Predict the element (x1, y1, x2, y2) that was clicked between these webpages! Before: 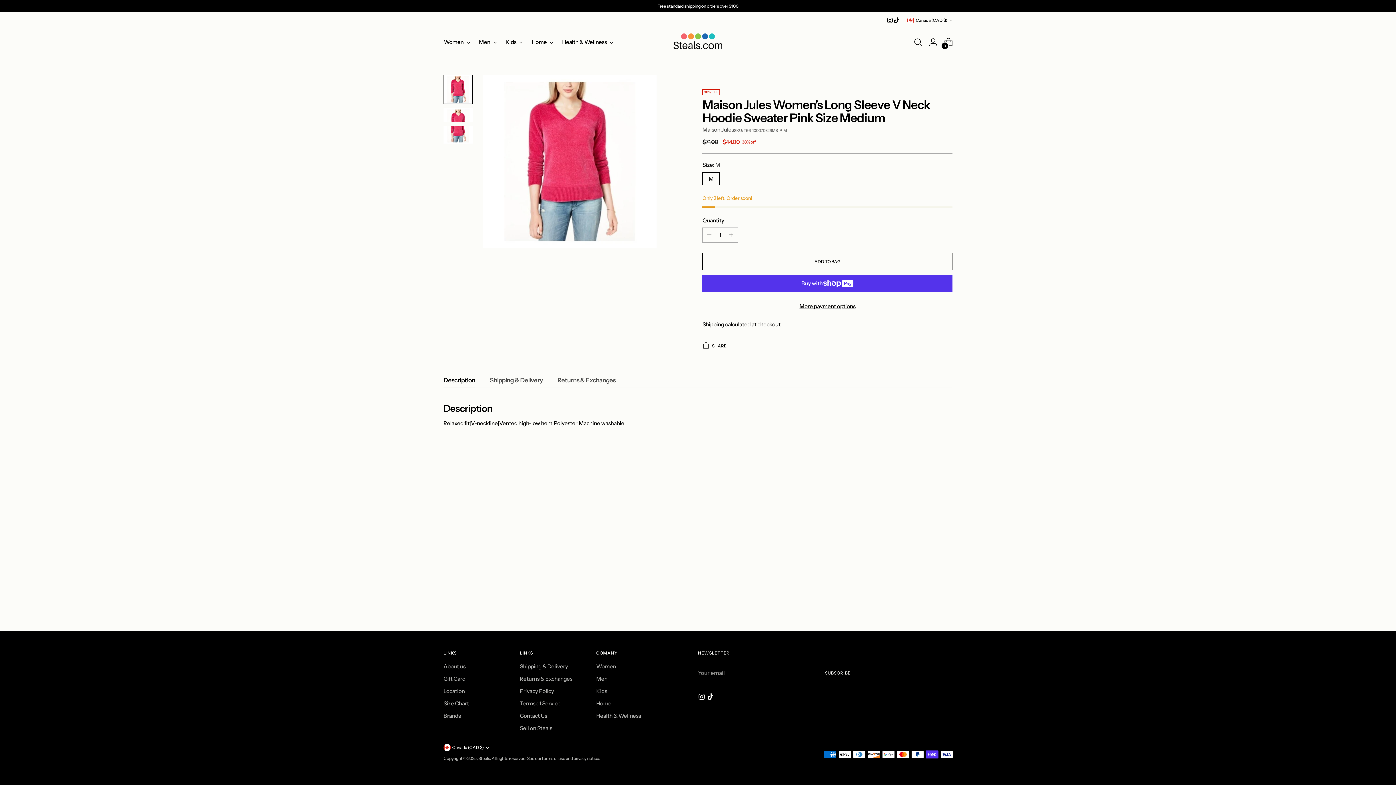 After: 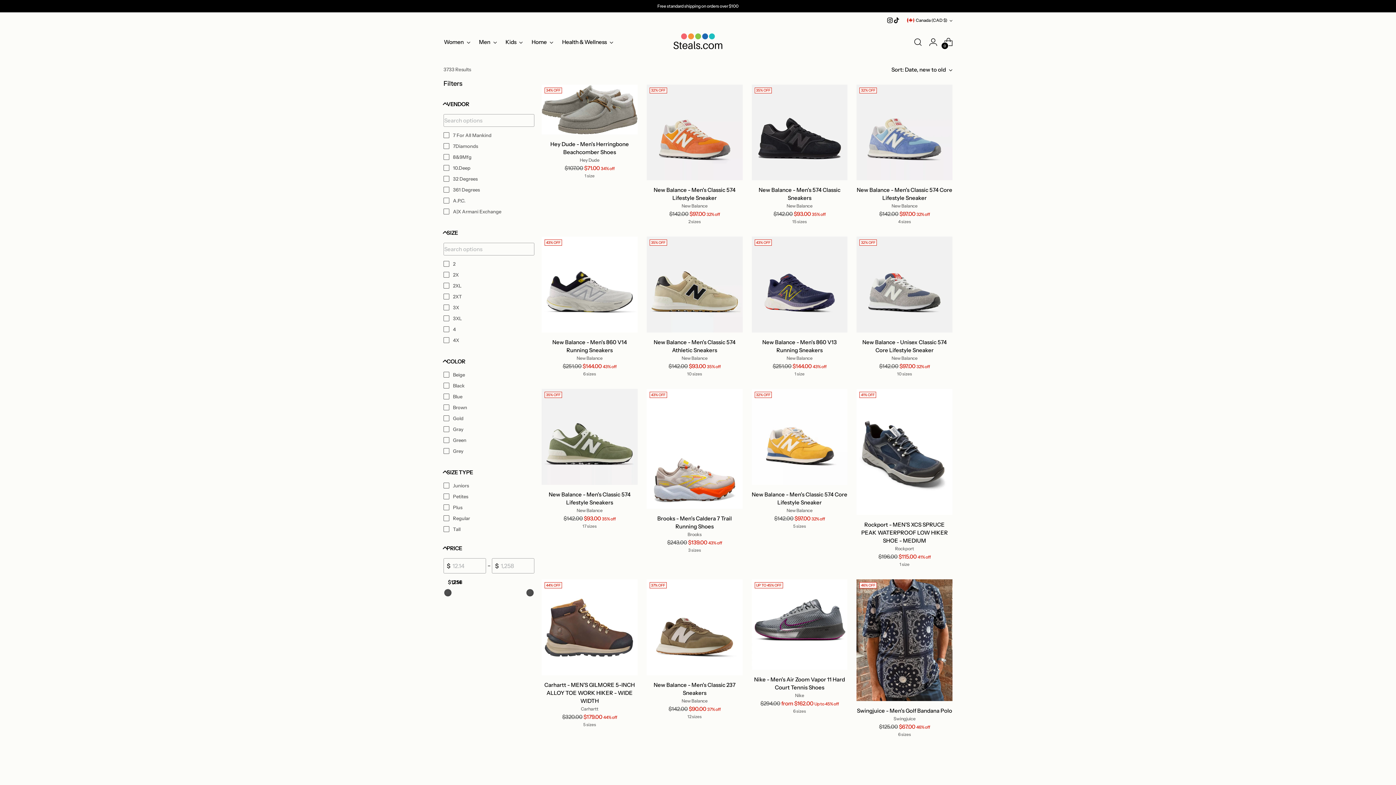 Action: label: Men bbox: (596, 675, 607, 682)